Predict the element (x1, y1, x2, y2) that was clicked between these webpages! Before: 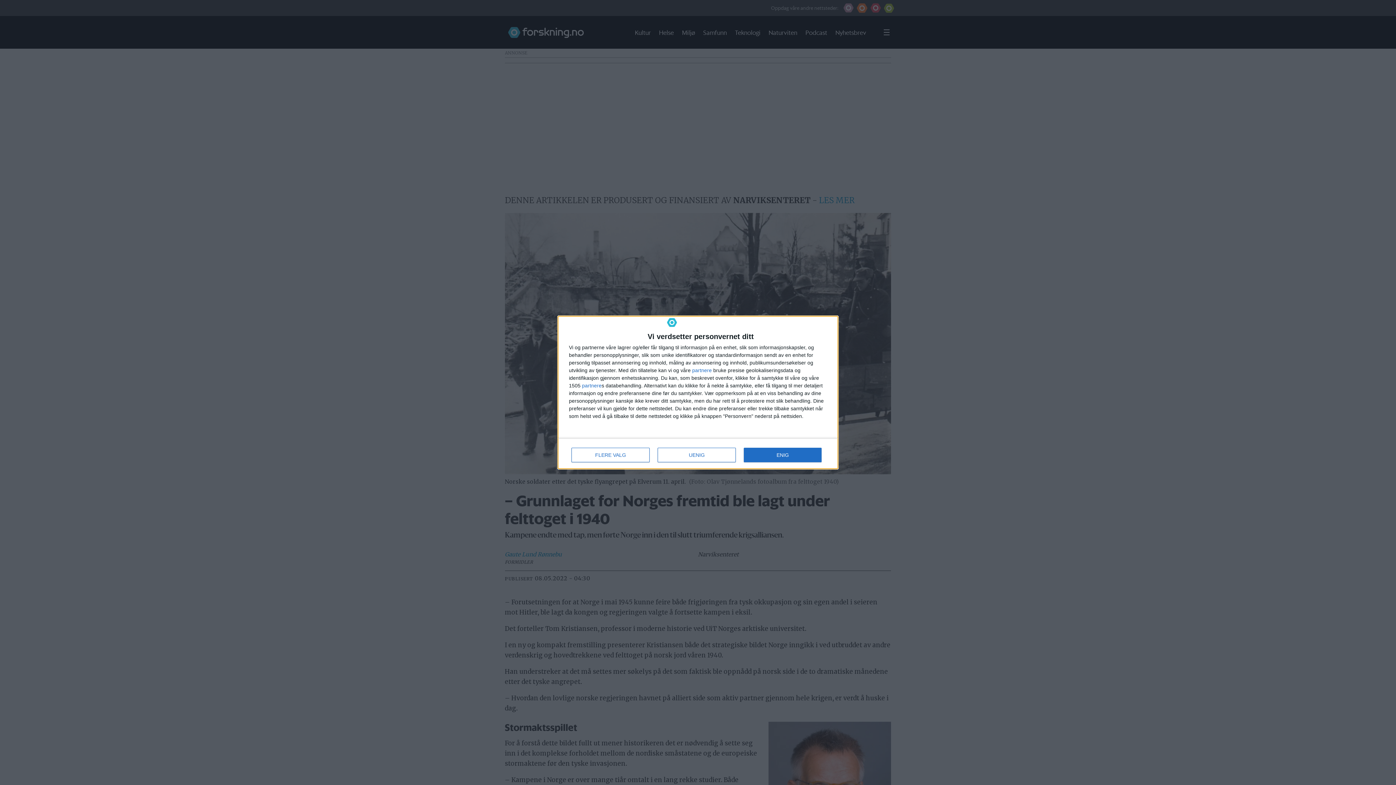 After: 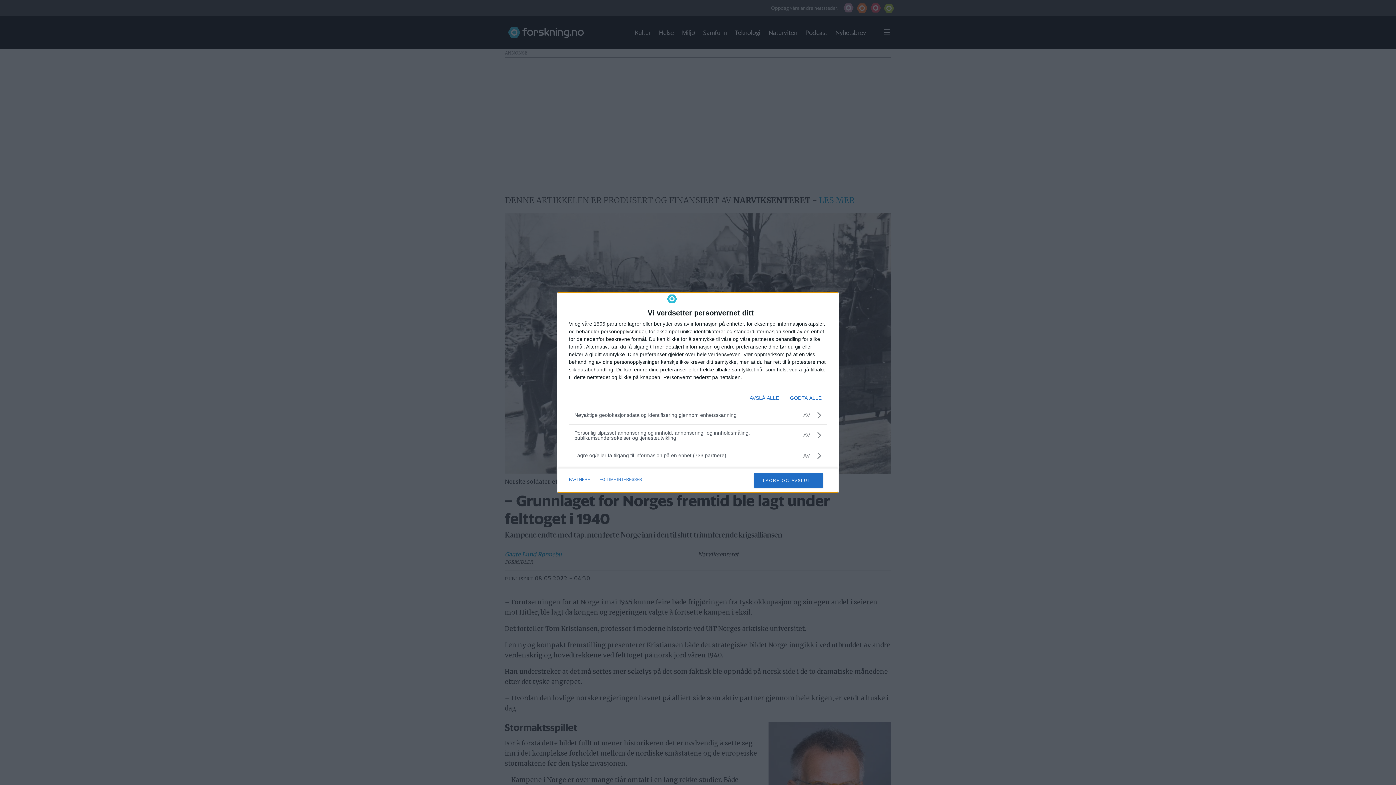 Action: label: FLERE VALG bbox: (571, 448, 649, 462)